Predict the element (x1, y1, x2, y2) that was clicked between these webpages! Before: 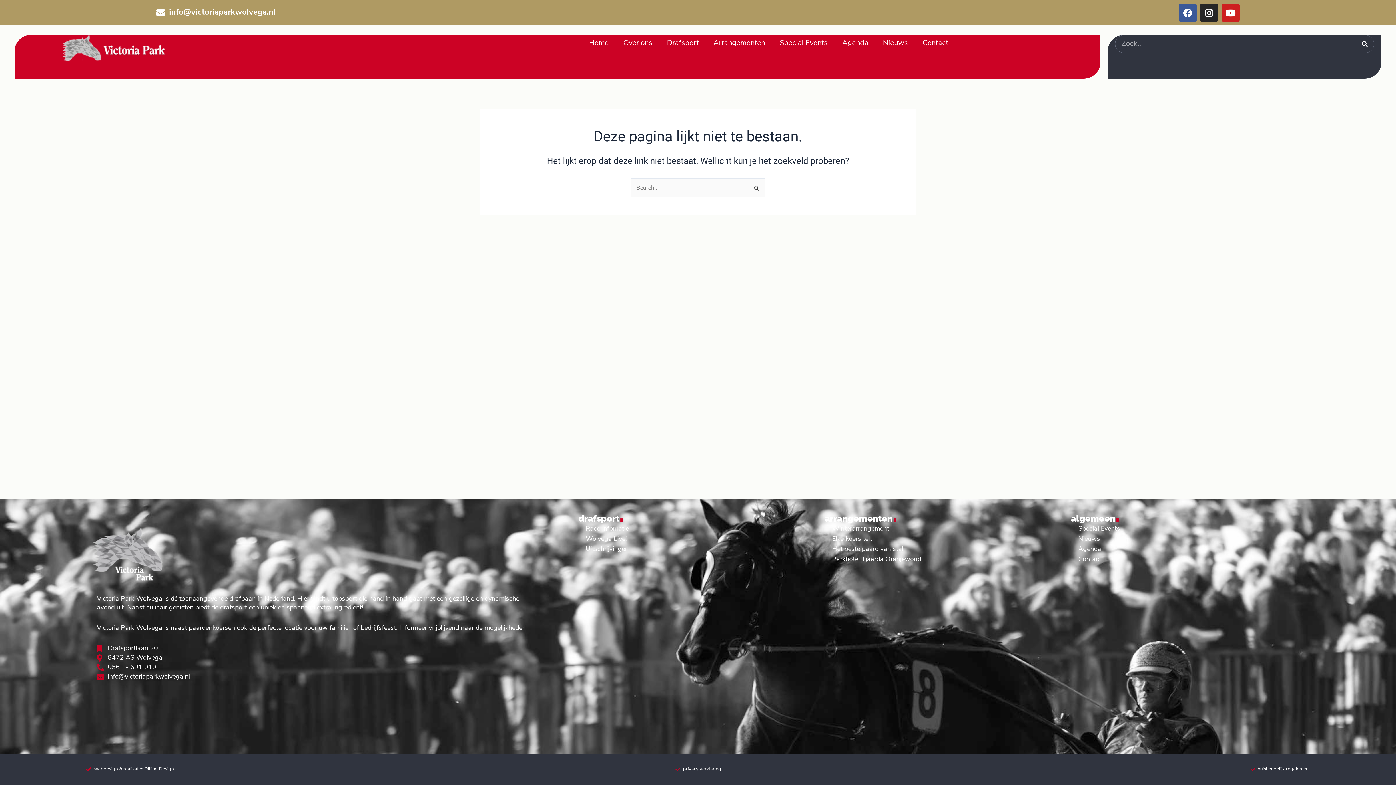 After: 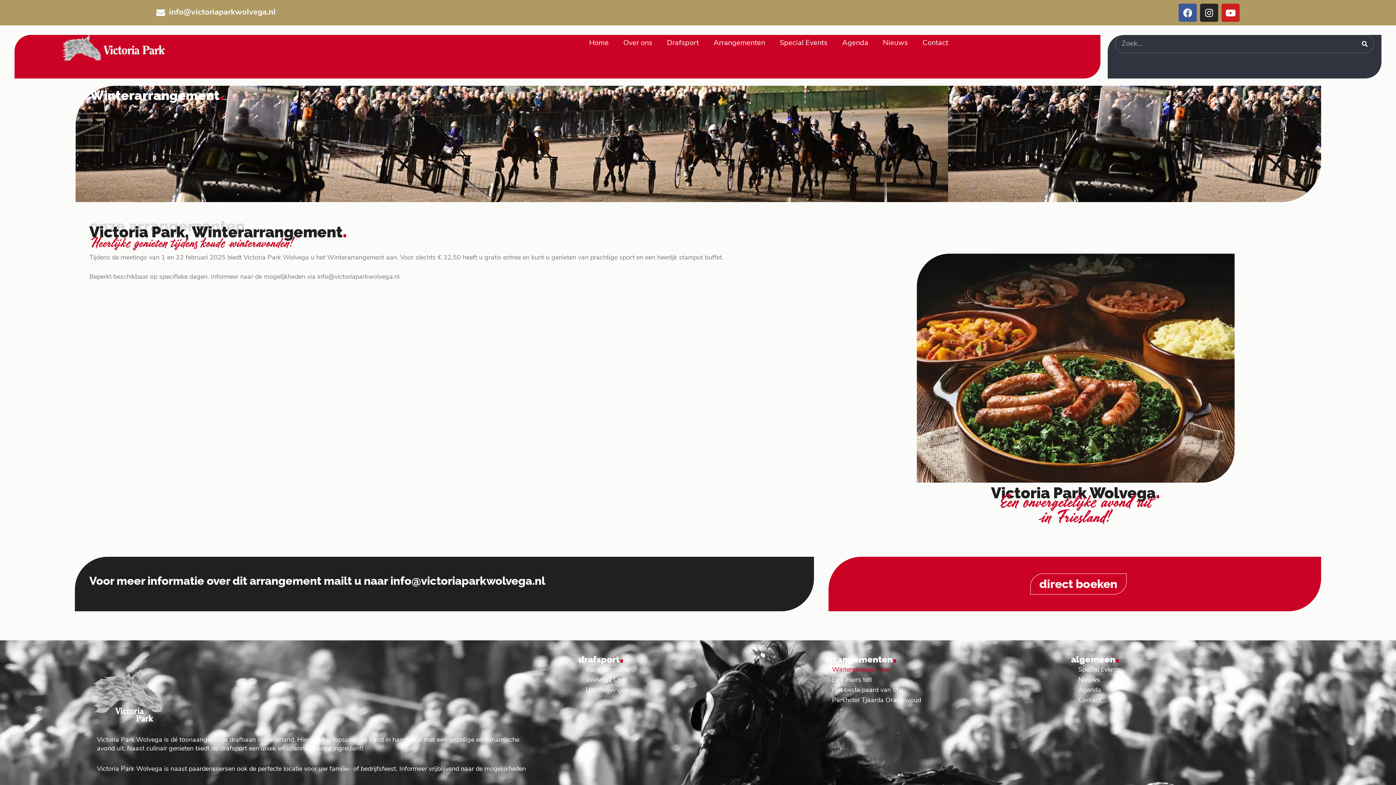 Action: label: Winterarrangement bbox: (824, 524, 1064, 534)